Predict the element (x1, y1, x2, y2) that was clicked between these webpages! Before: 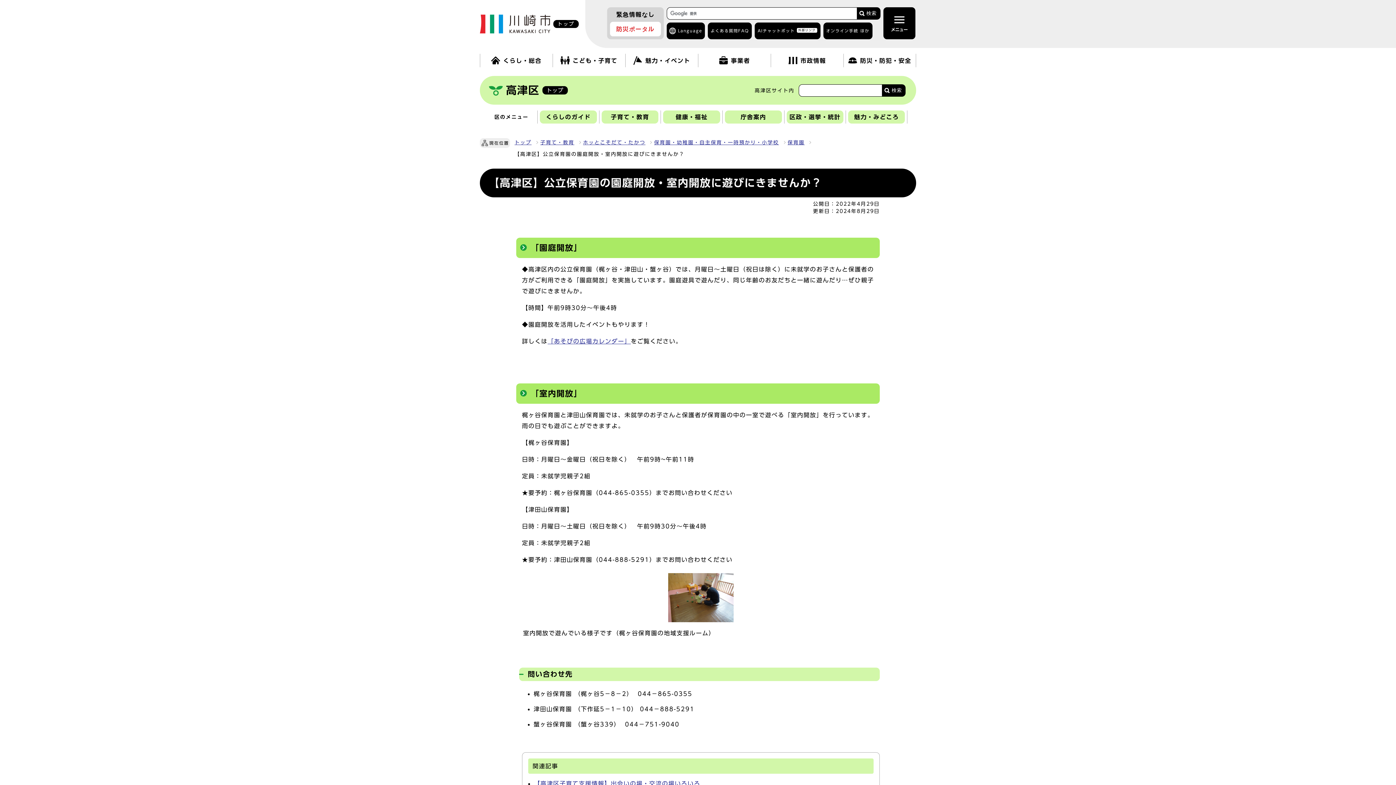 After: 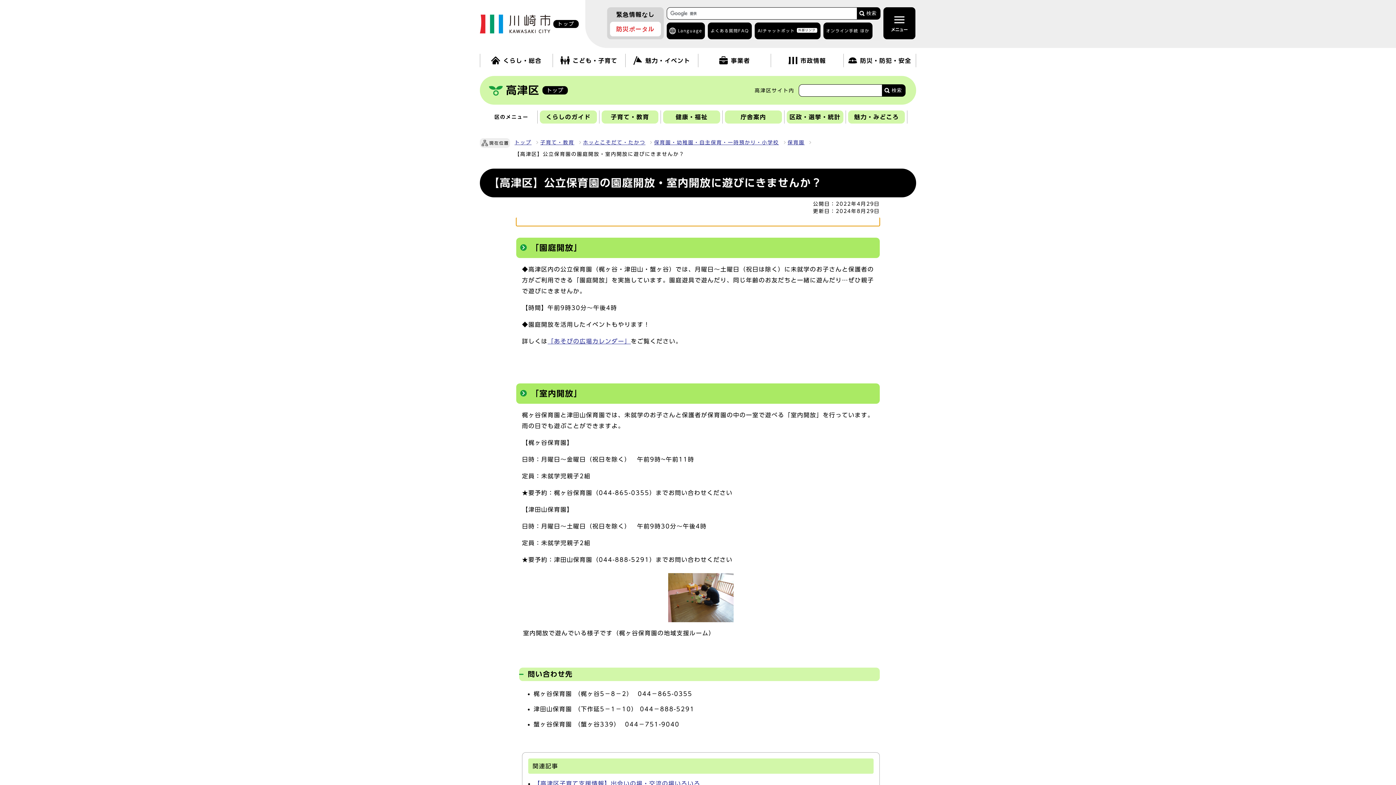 Action: bbox: (516, 217, 880, 226)